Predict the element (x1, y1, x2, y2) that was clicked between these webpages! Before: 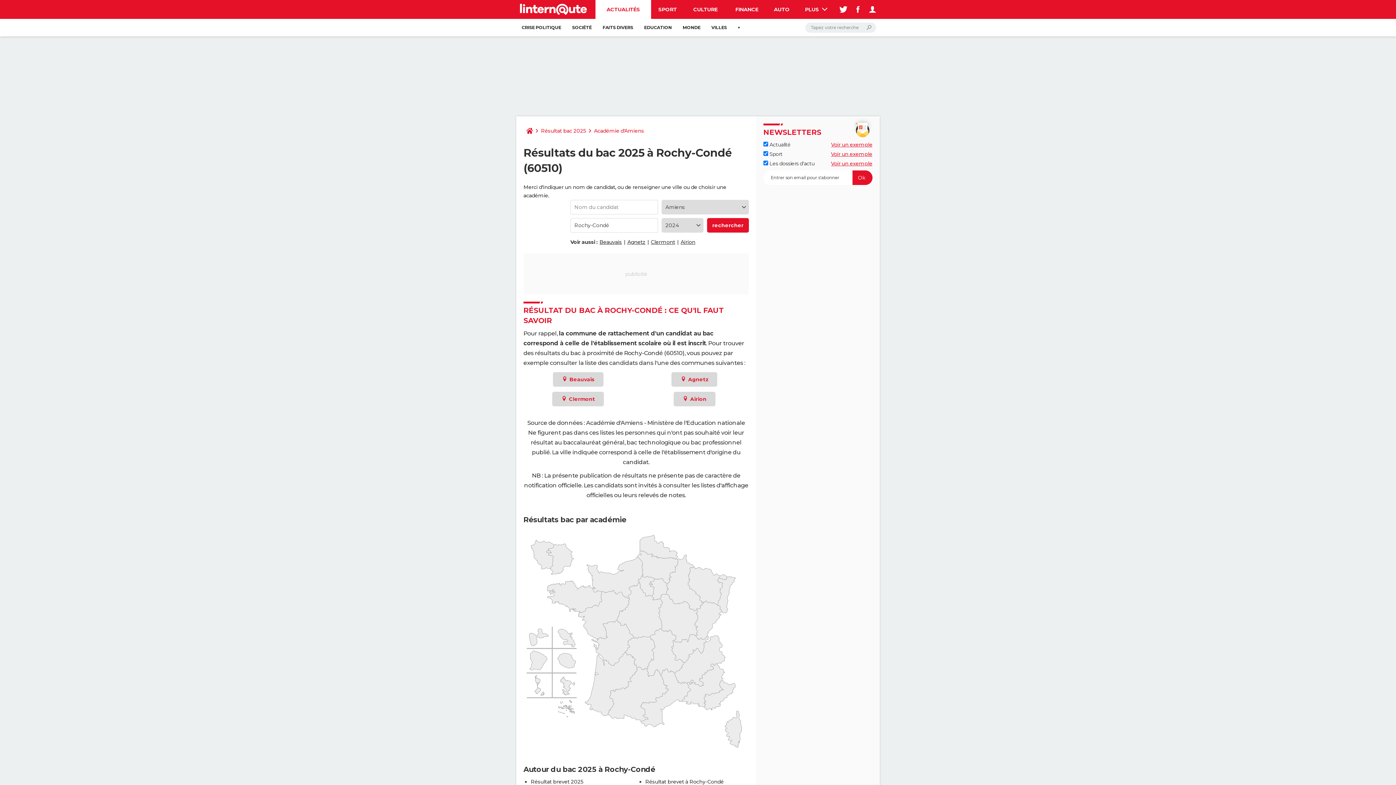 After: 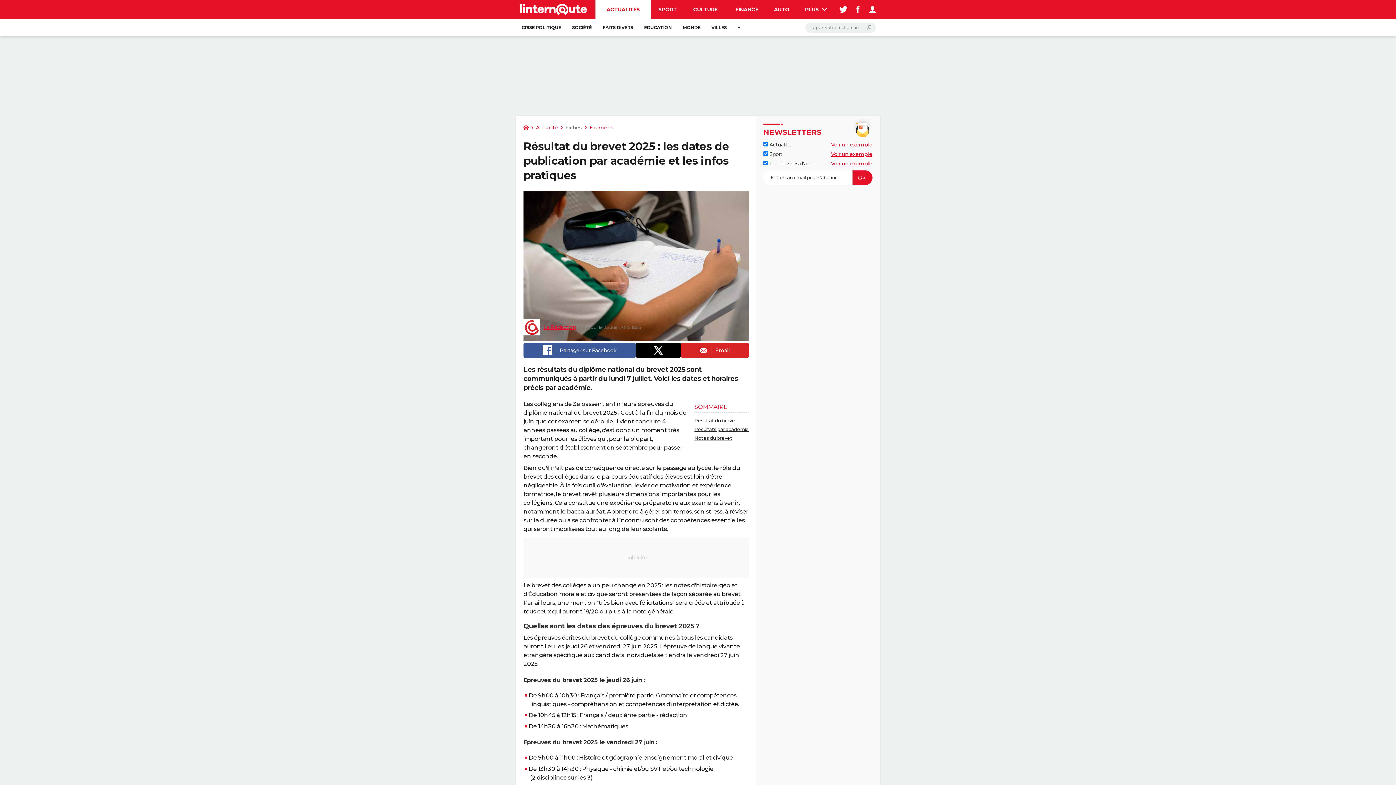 Action: bbox: (530, 778, 583, 785) label: Résultat brevet 2025